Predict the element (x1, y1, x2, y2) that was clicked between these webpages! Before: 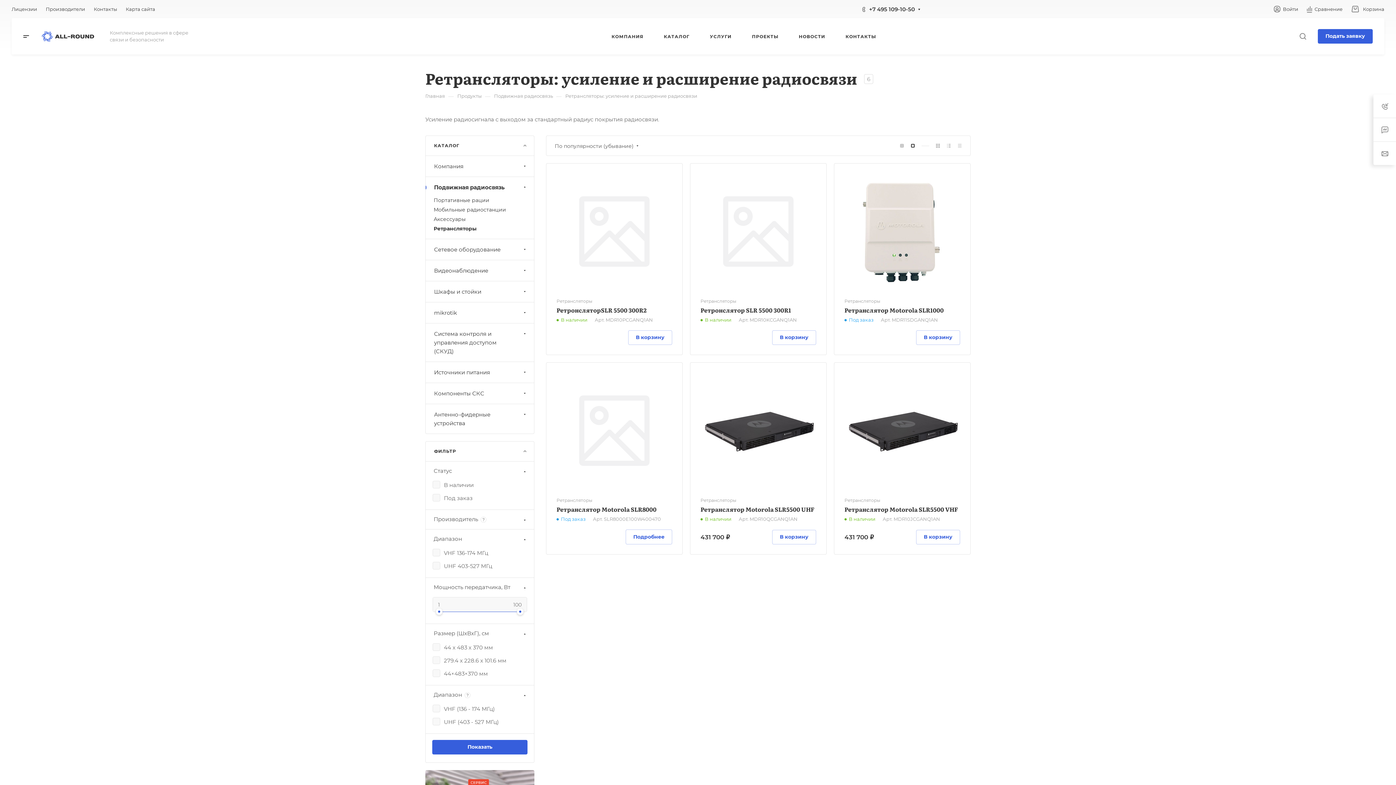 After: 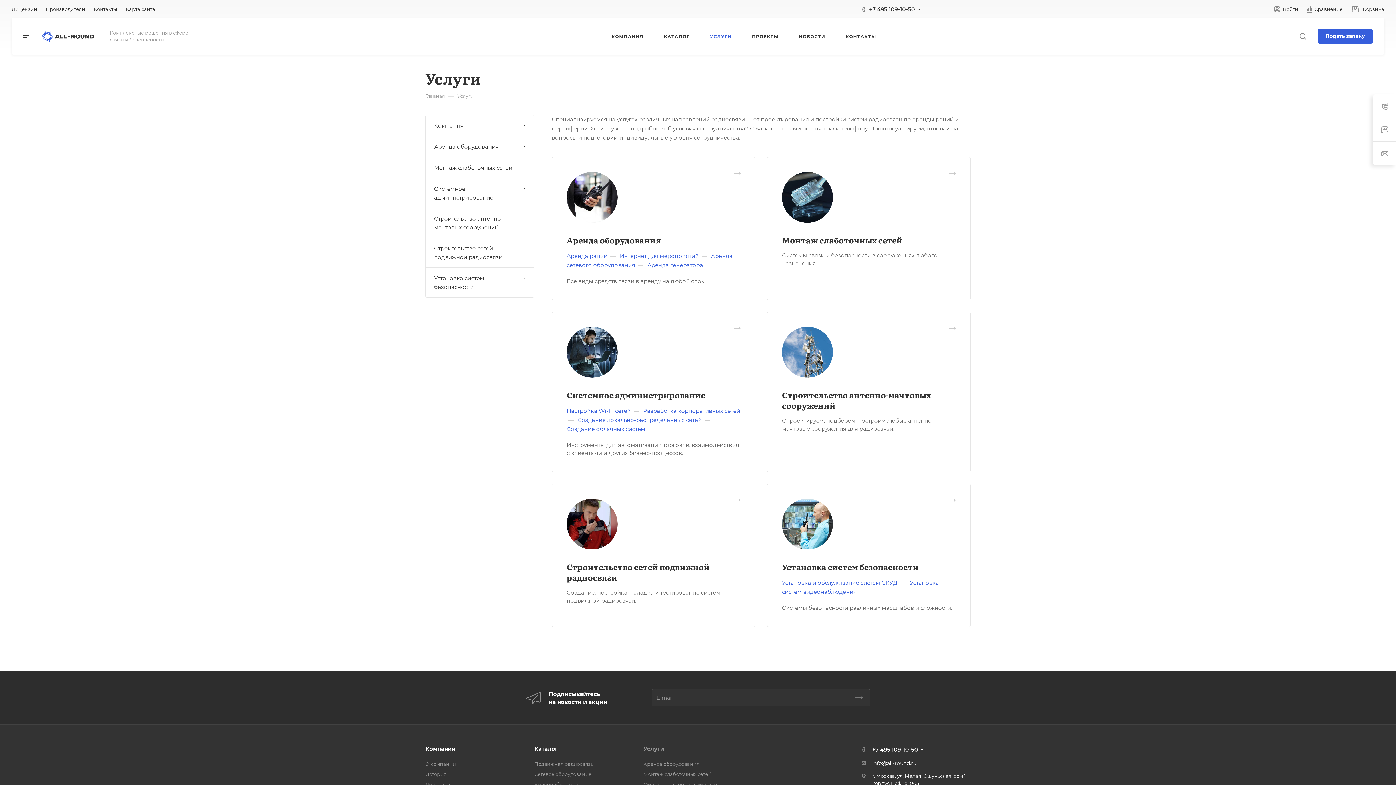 Action: bbox: (710, 18, 731, 54) label: УСЛУГИ